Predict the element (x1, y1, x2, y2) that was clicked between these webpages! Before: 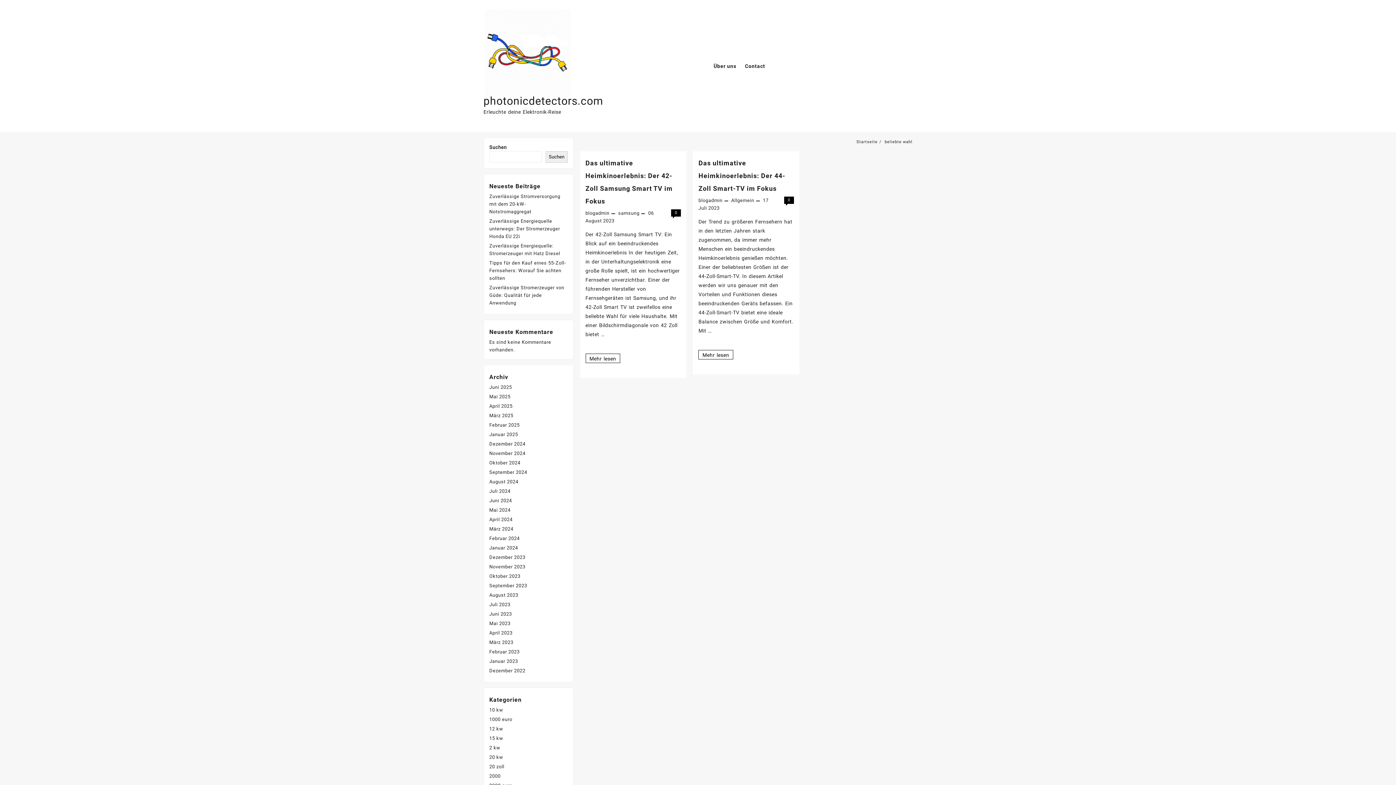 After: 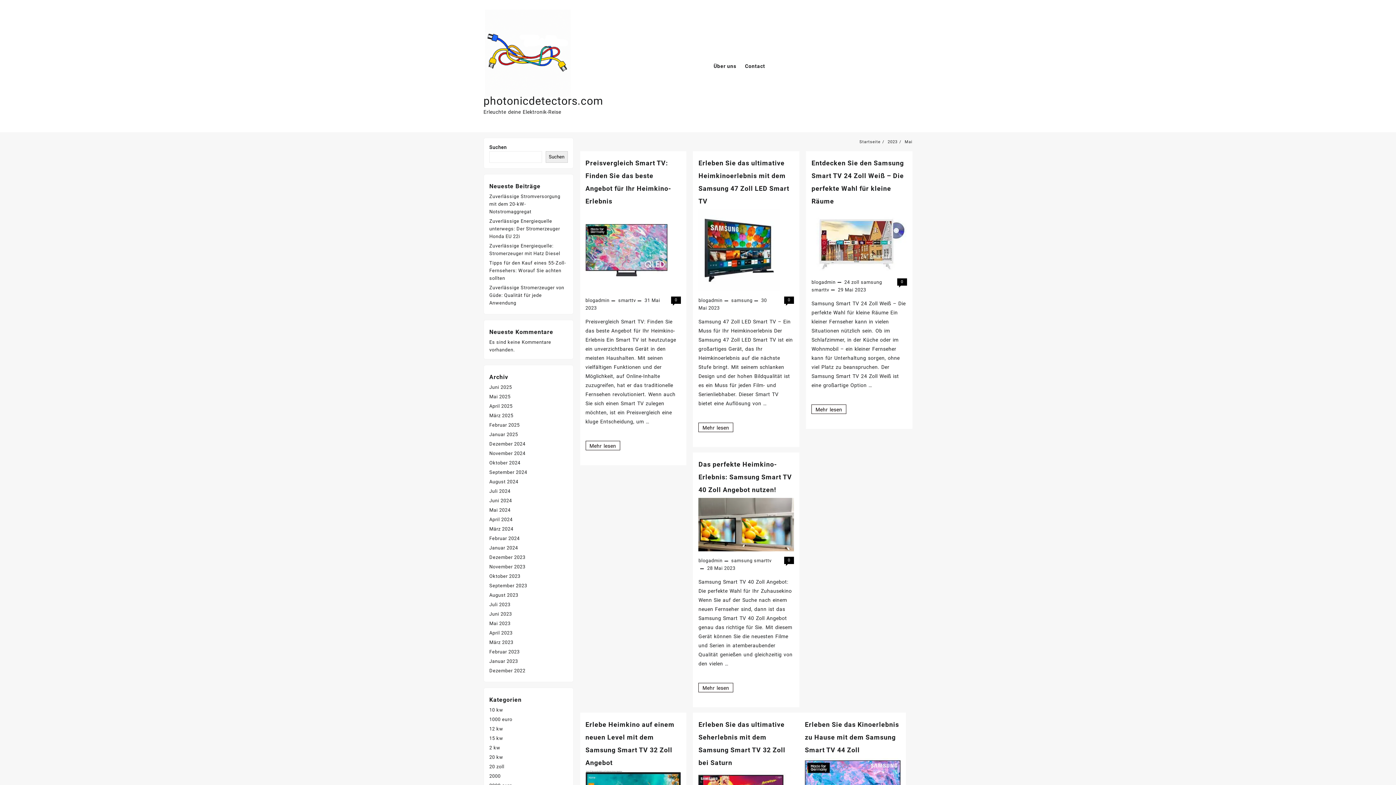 Action: label: Mai 2023 bbox: (489, 621, 510, 626)